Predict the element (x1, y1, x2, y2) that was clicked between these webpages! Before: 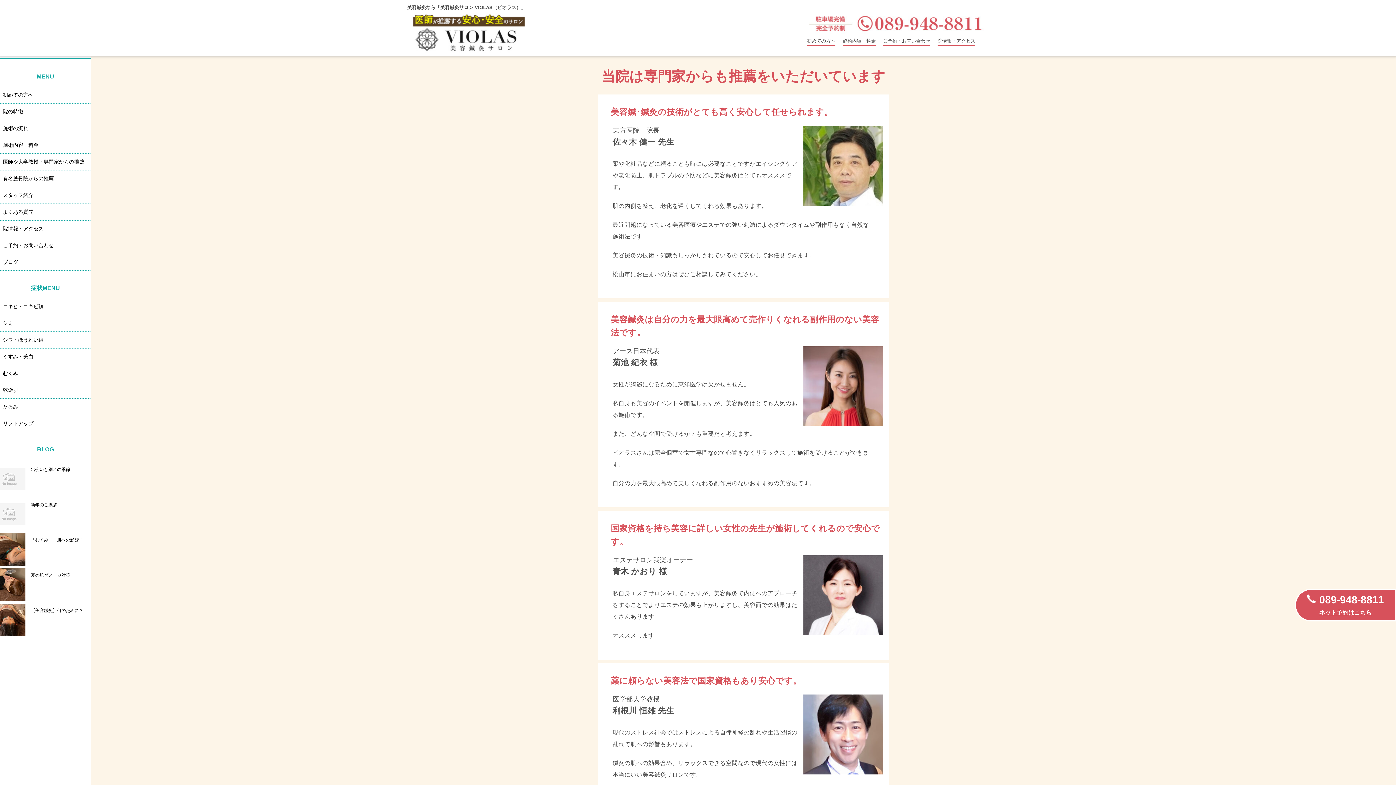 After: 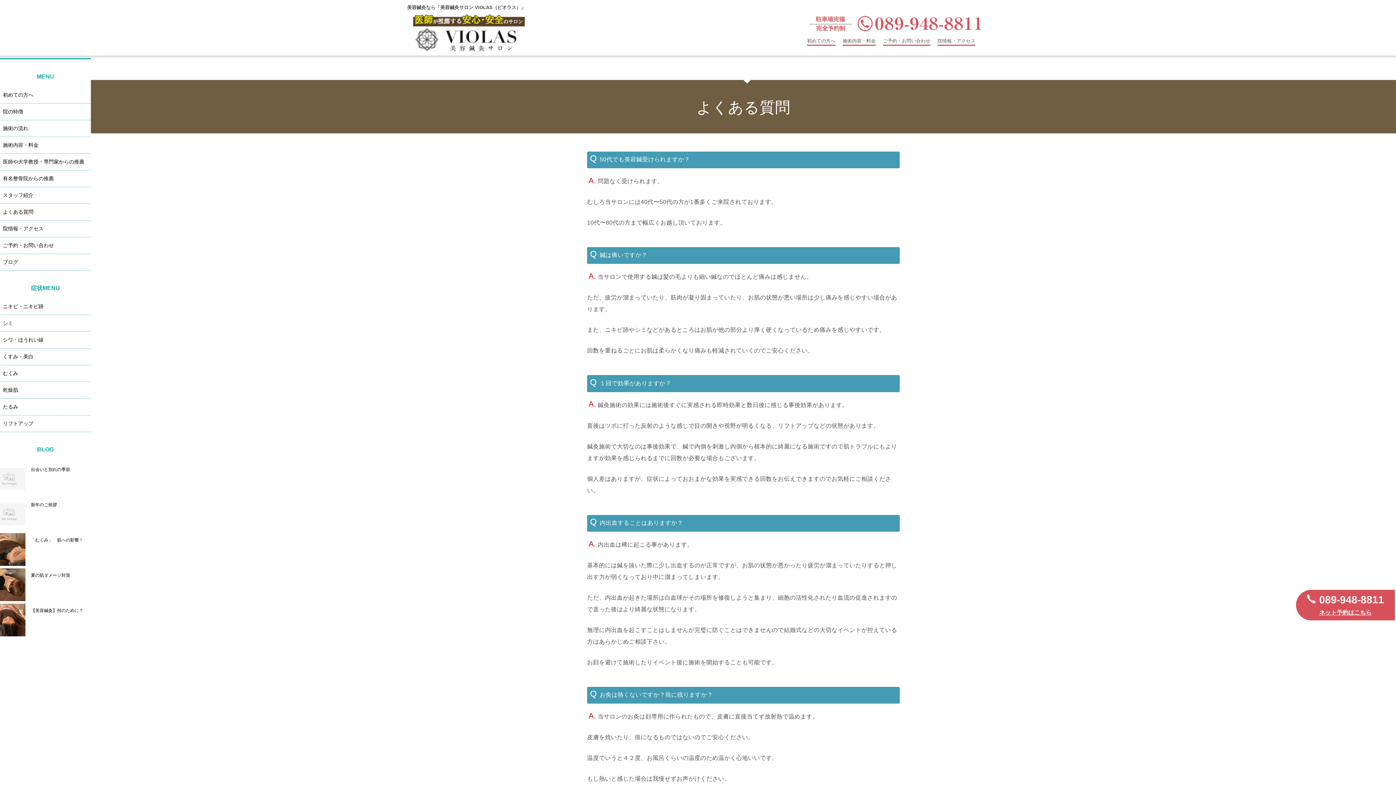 Action: bbox: (-7, 204, 98, 220) label: よくある質問